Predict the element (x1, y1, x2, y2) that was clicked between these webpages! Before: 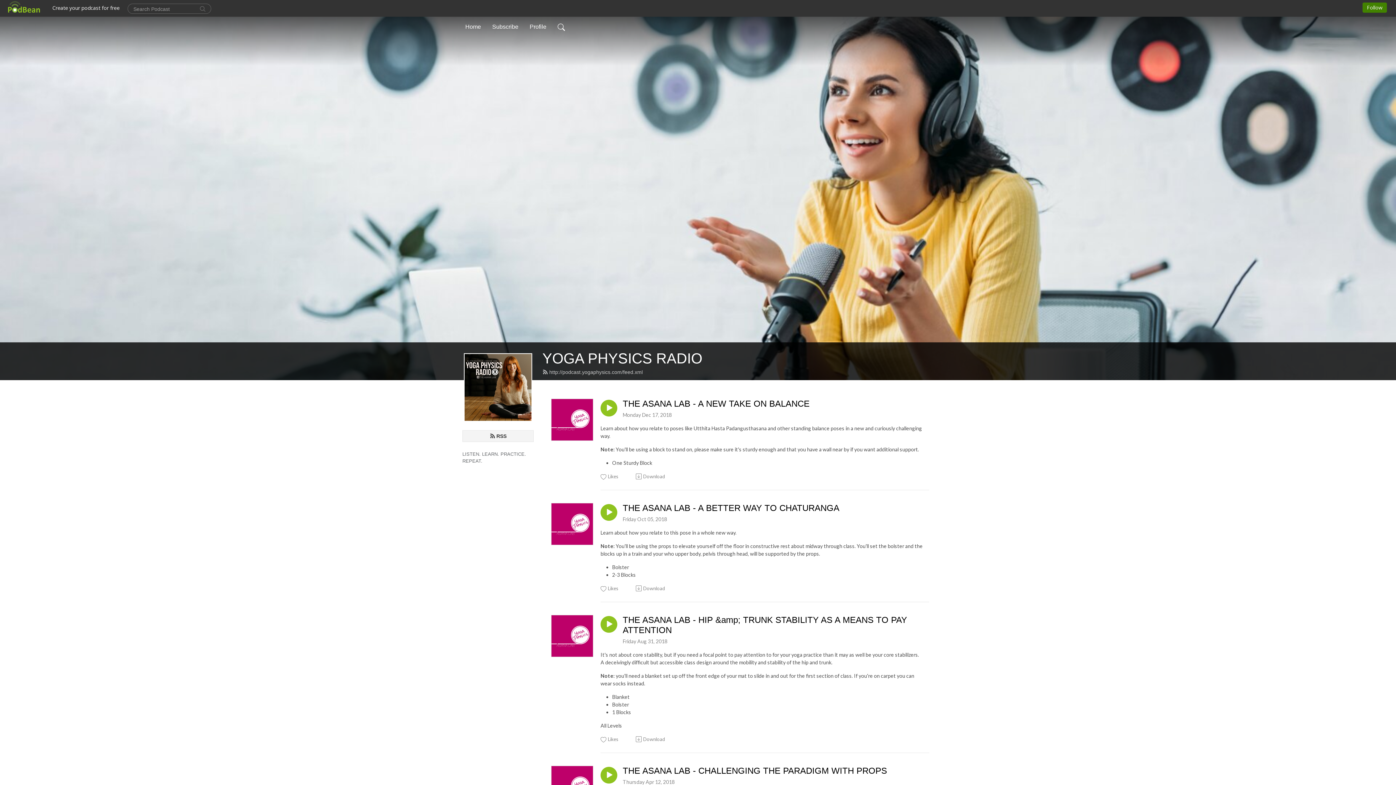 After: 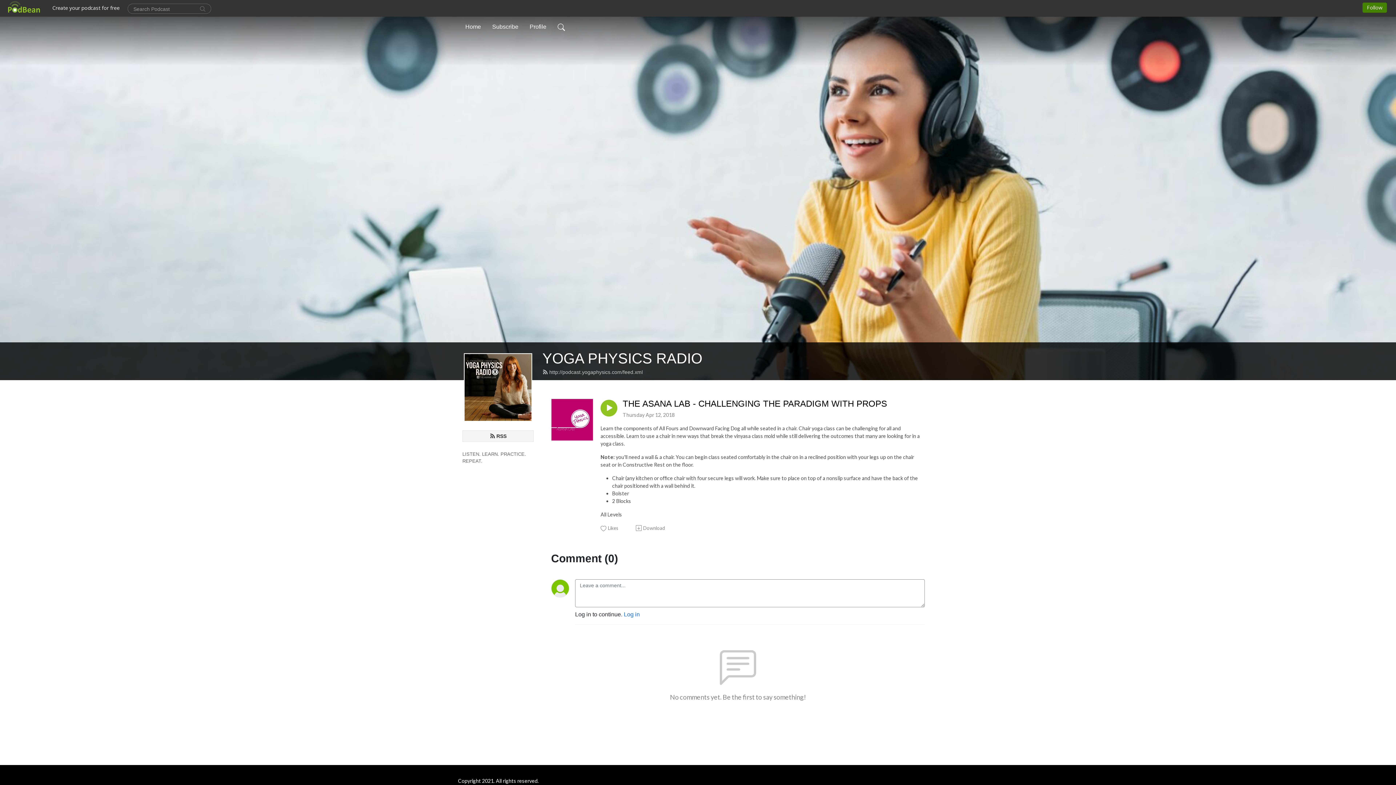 Action: bbox: (622, 766, 887, 776) label: THE ASANA LAB - CHALLENGING THE PARADIGM WITH PROPS